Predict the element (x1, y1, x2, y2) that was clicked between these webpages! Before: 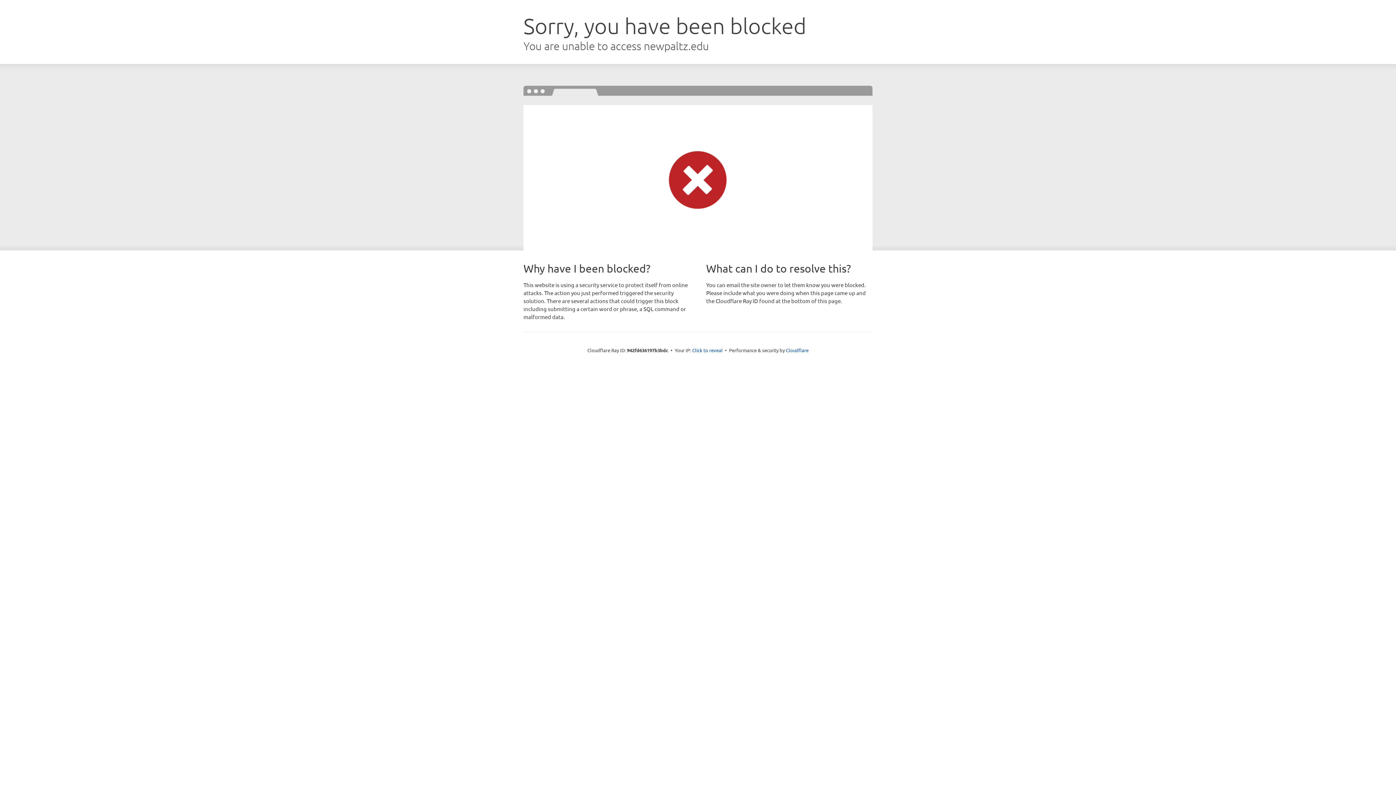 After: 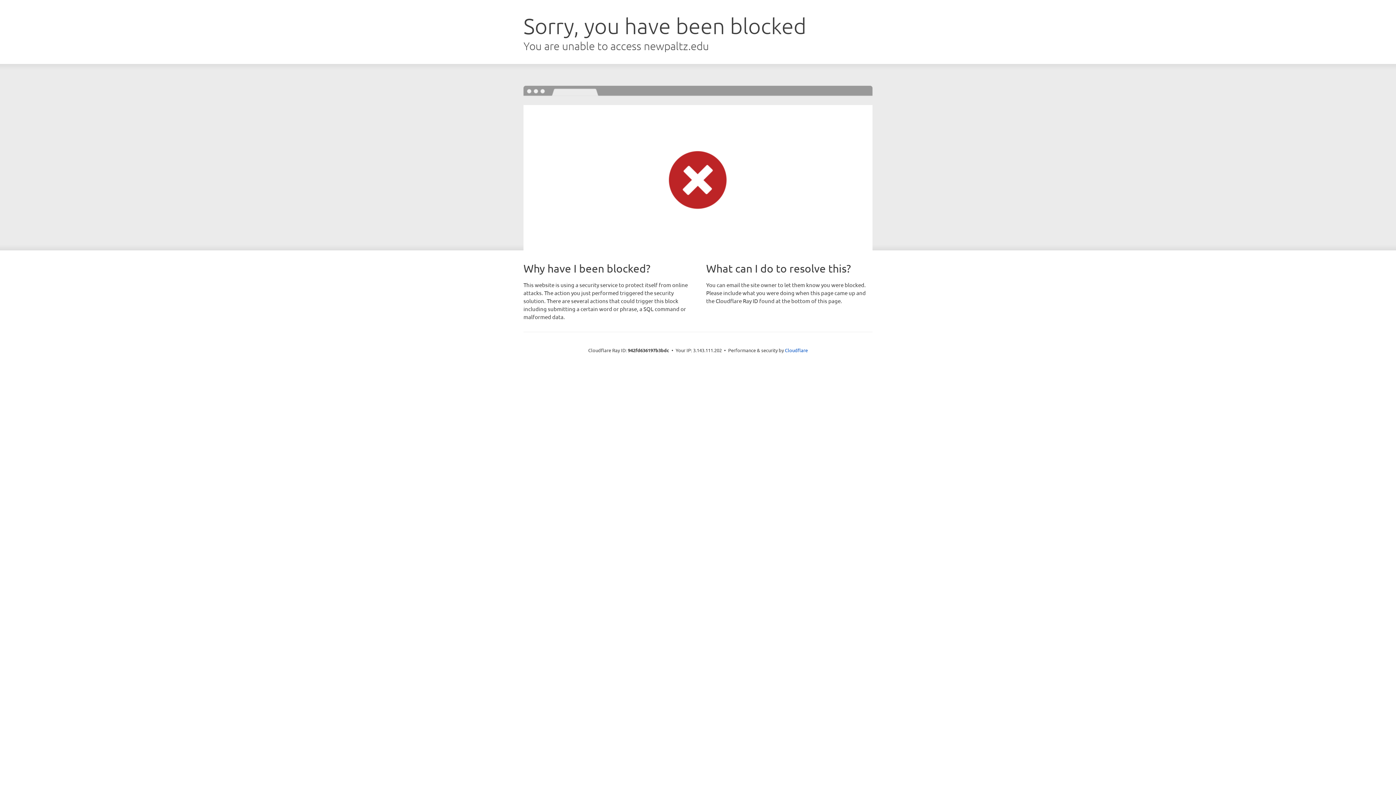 Action: label: Click to reveal bbox: (692, 346, 722, 353)